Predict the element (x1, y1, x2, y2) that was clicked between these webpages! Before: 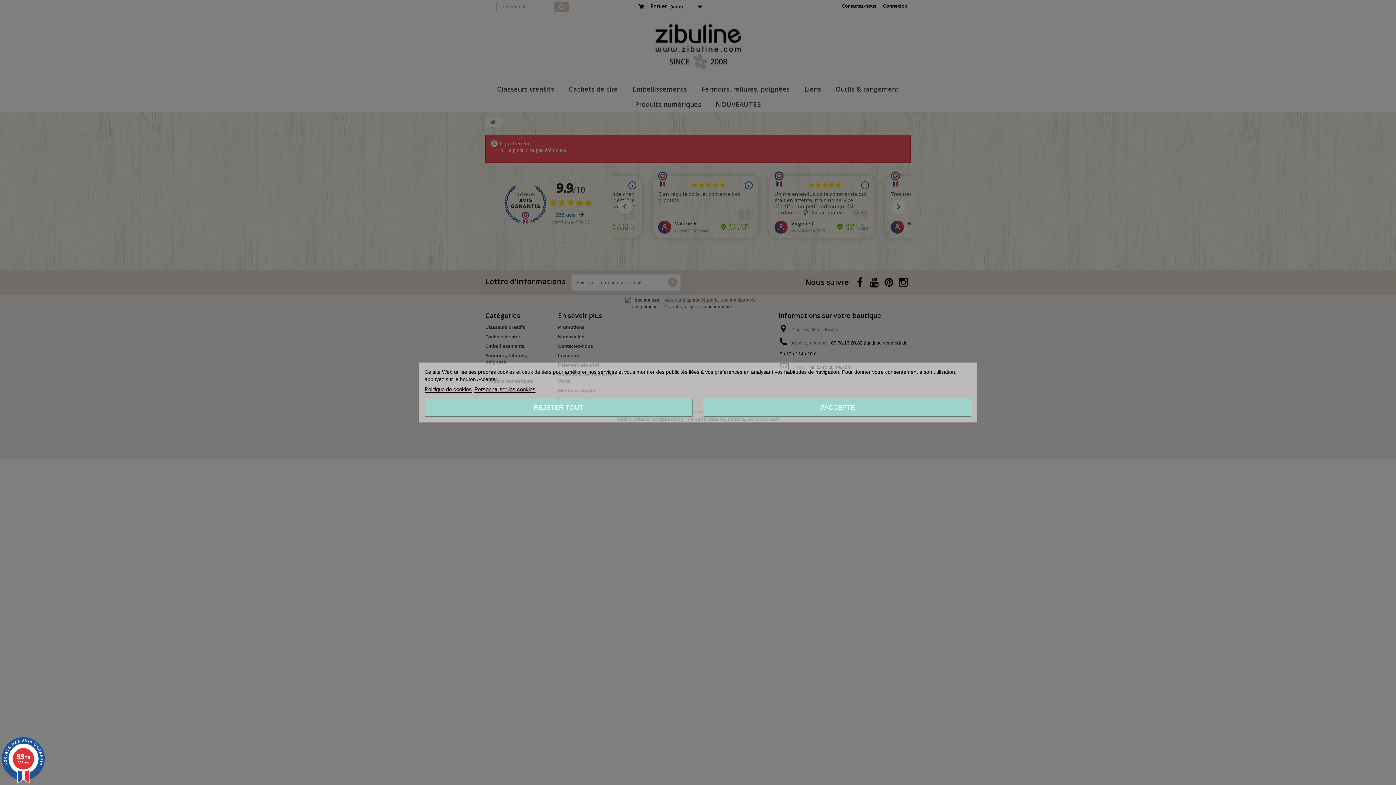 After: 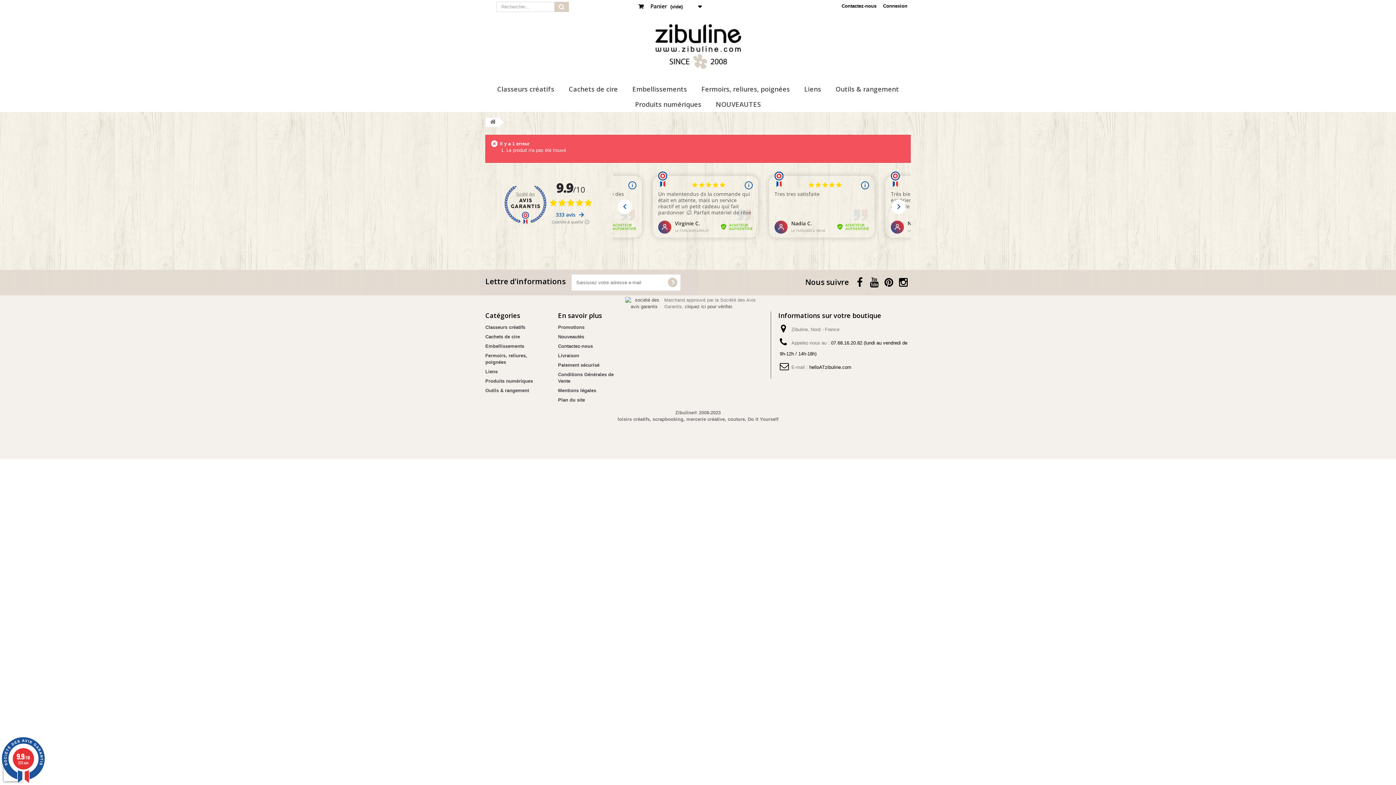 Action: bbox: (424, 398, 692, 416) label: REJETER TOUT